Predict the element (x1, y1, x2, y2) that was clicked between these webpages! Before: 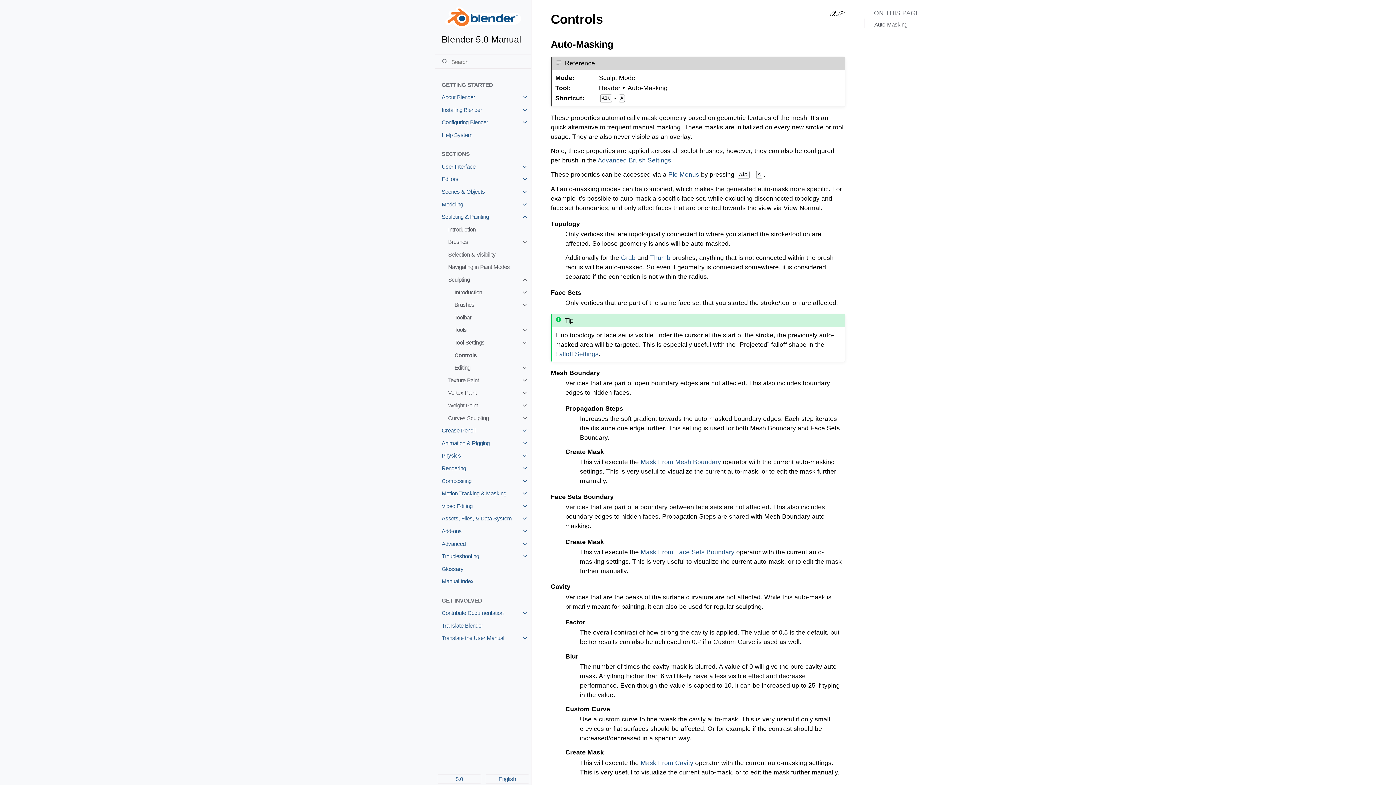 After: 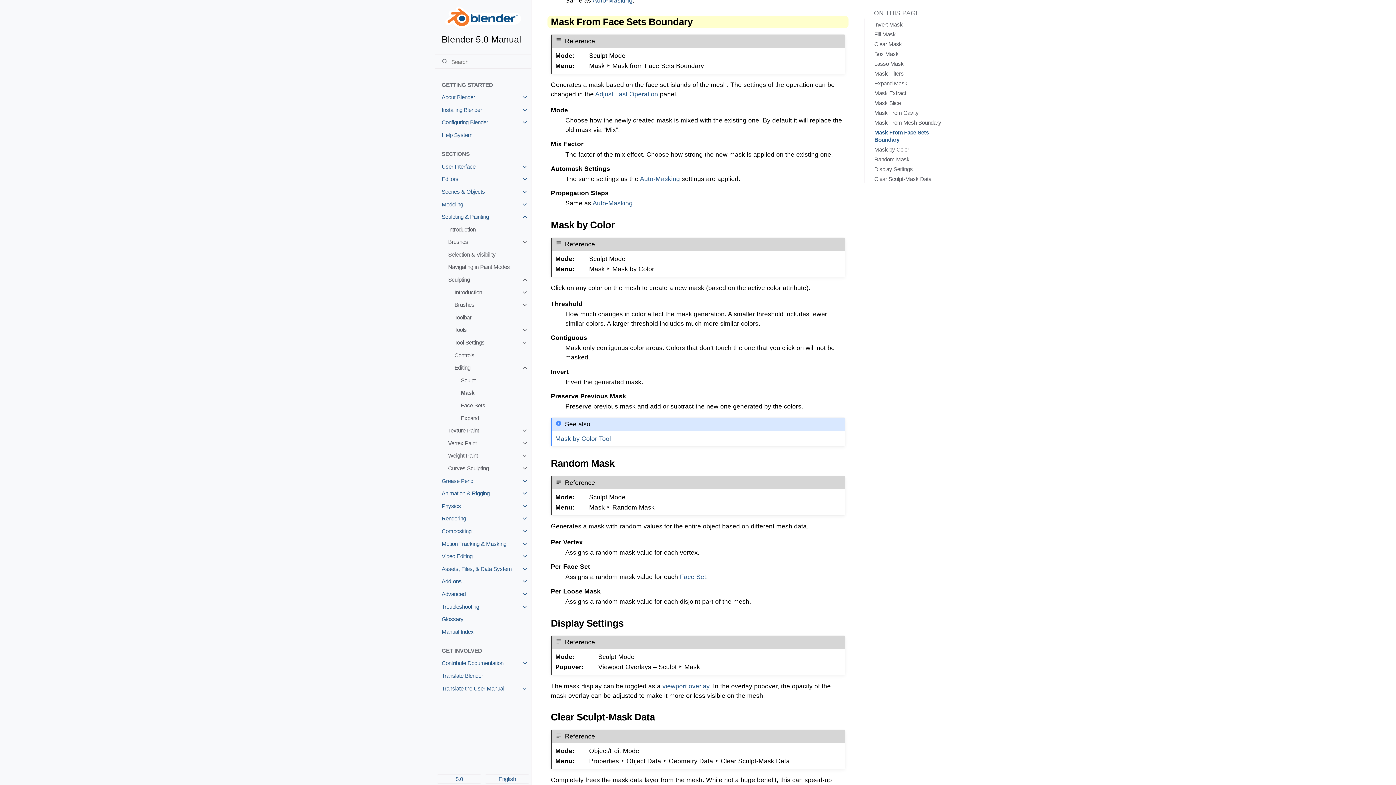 Action: label: Mask From Face Sets Boundary bbox: (640, 548, 734, 555)